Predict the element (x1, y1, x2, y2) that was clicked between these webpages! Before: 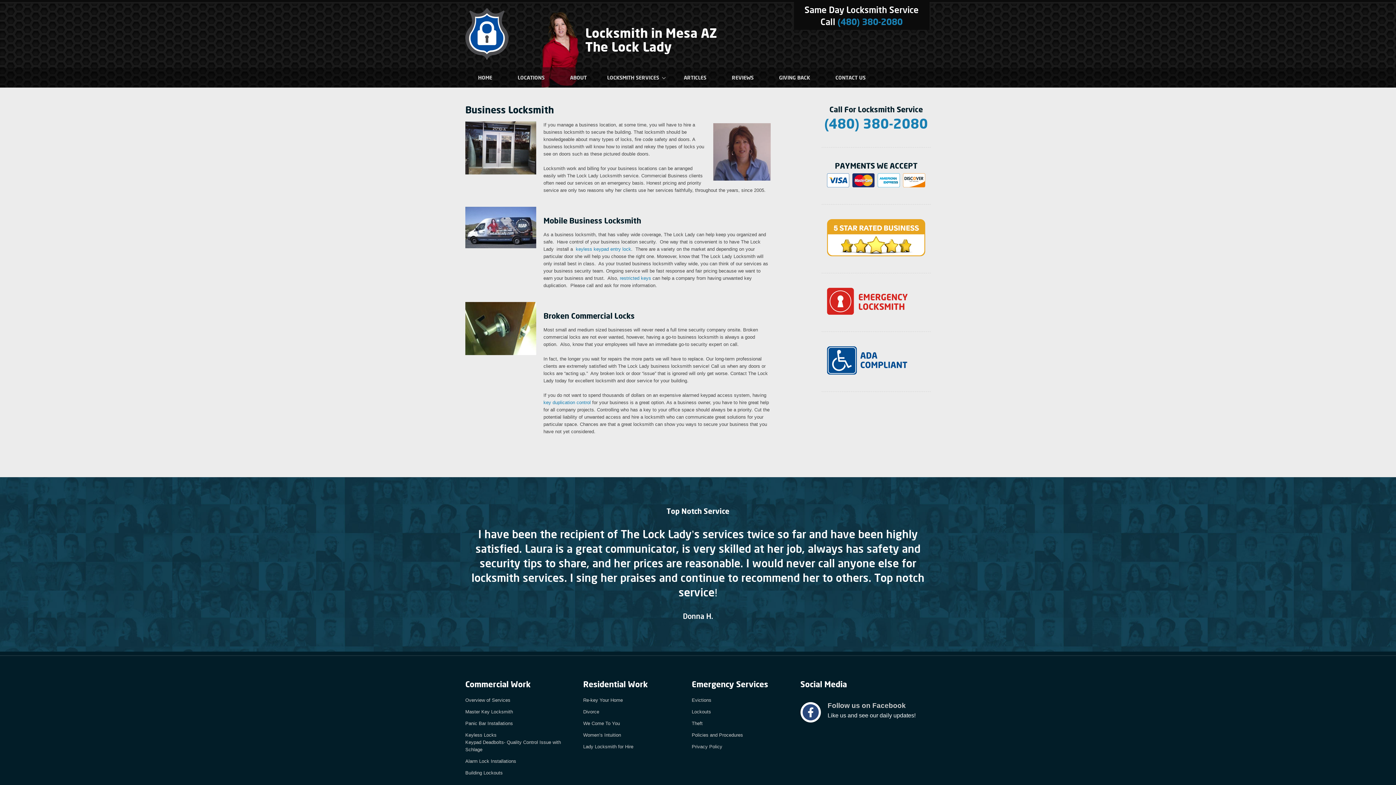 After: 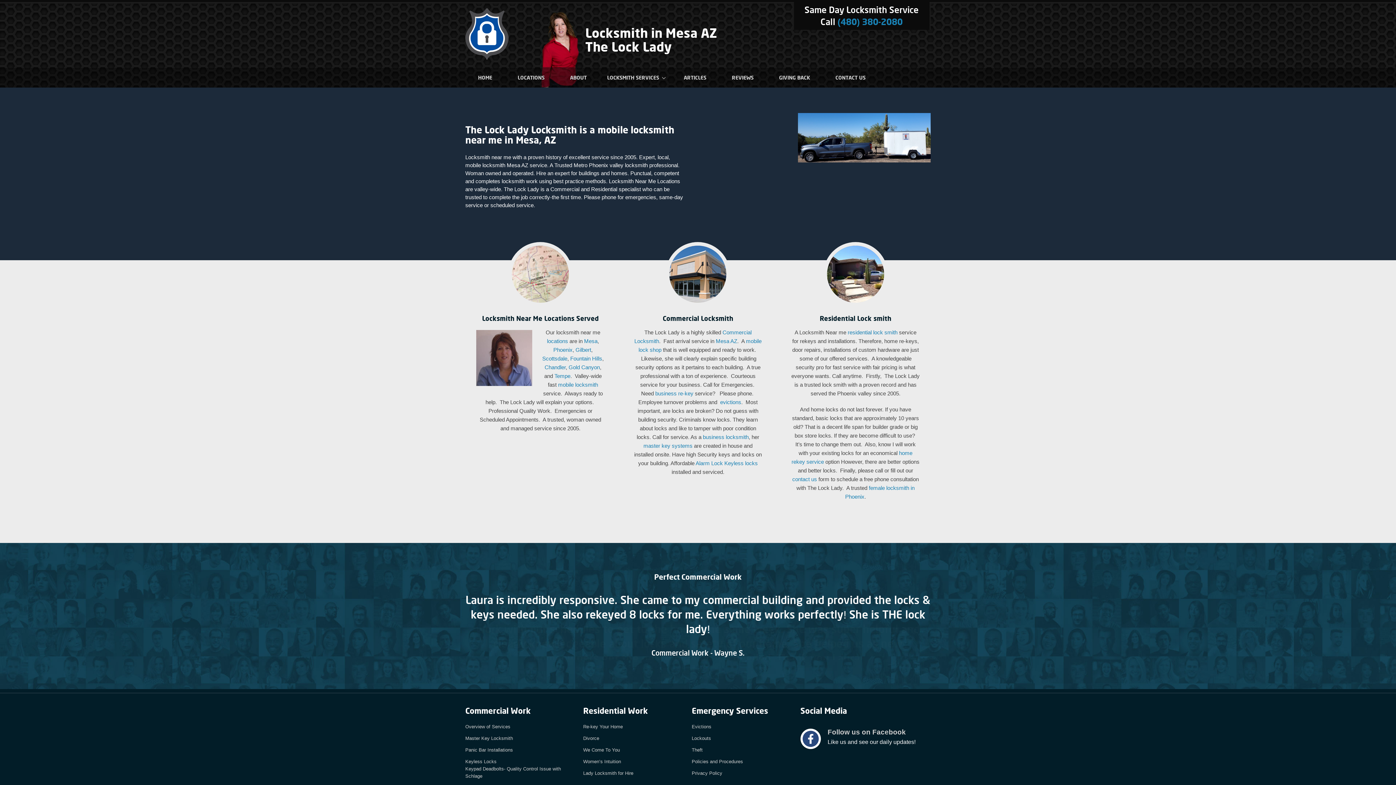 Action: bbox: (465, 68, 505, 87) label: HOME